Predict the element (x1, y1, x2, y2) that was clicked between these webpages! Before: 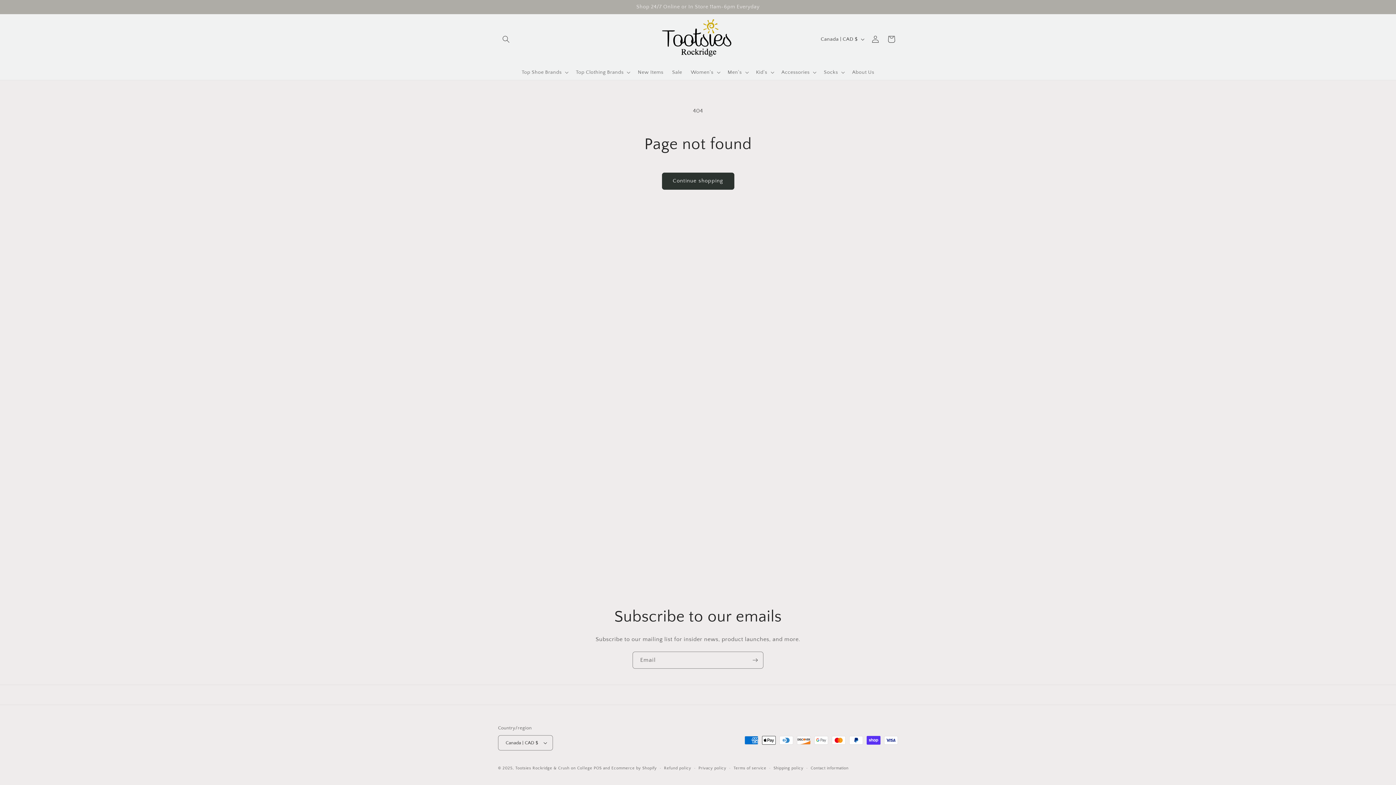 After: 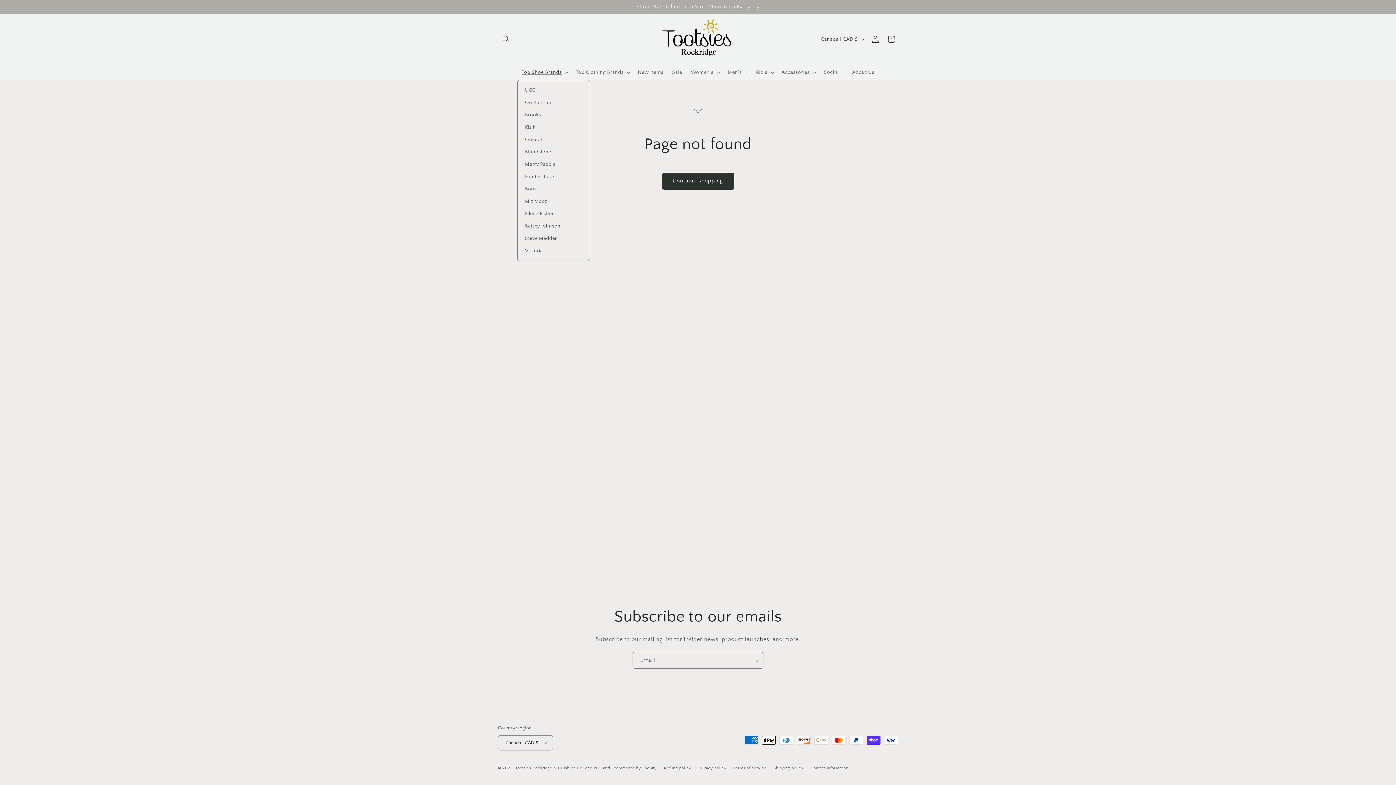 Action: label: Top Shoe Brands bbox: (517, 64, 571, 79)